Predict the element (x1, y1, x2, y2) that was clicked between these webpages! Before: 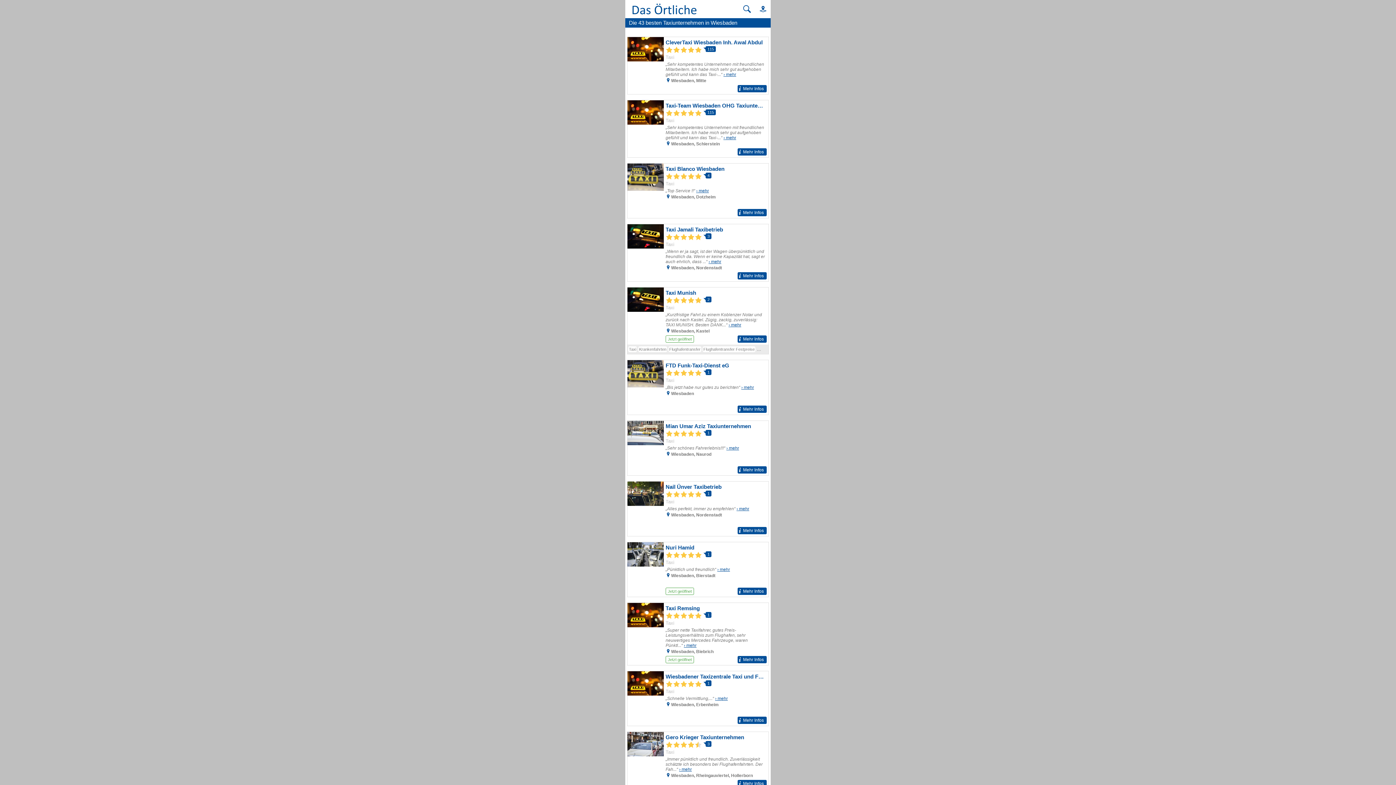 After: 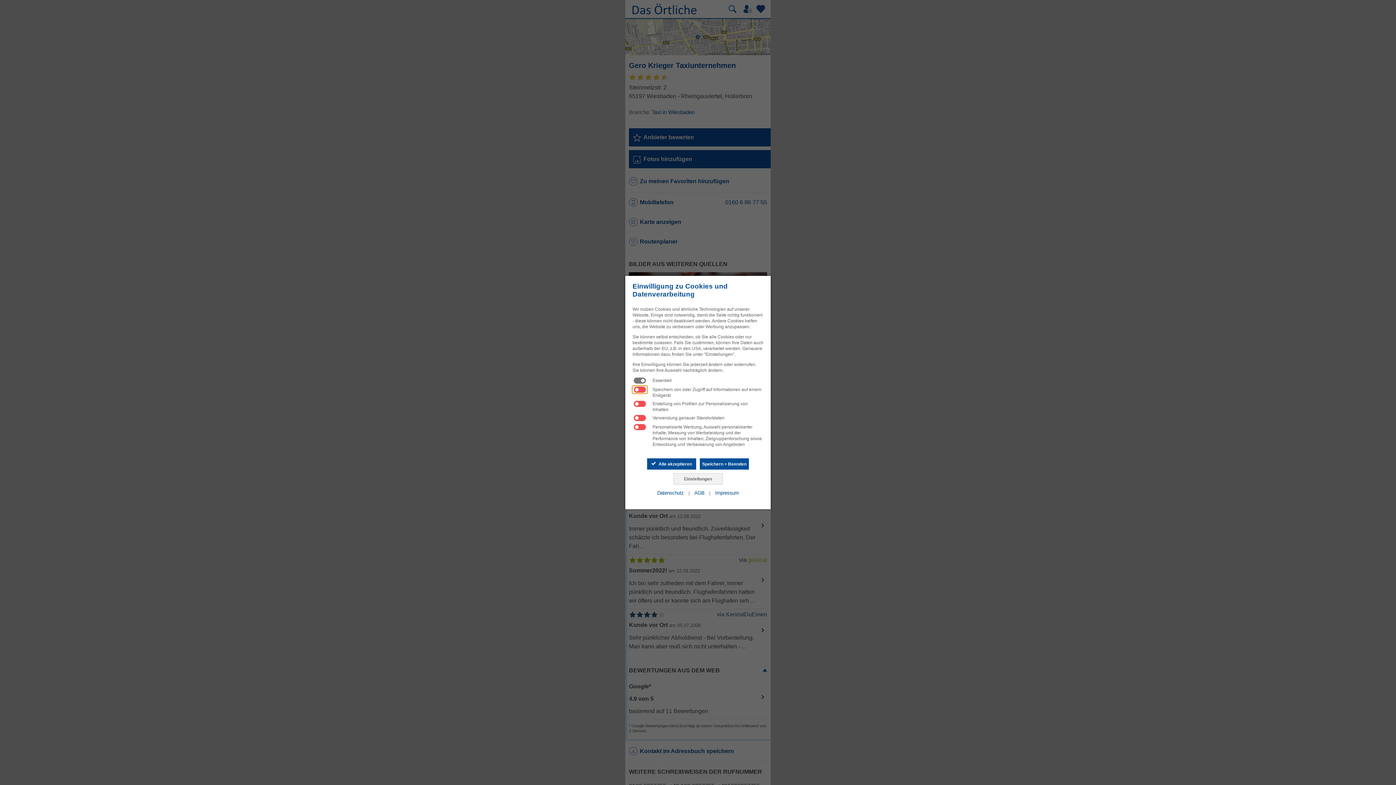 Action: bbox: (627, 732, 768, 789) label: Zum Detaileintrag von Gero Krieger Taxiunternehmen